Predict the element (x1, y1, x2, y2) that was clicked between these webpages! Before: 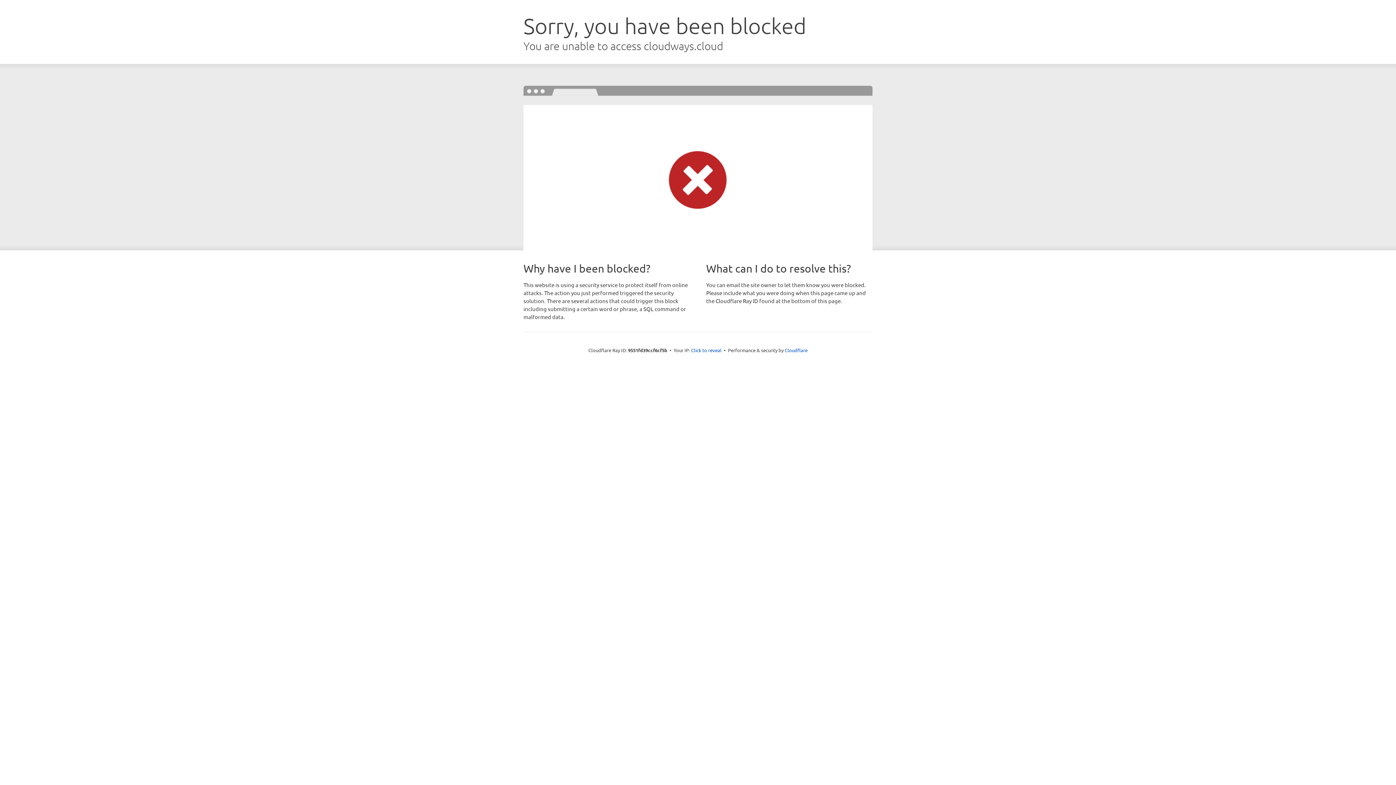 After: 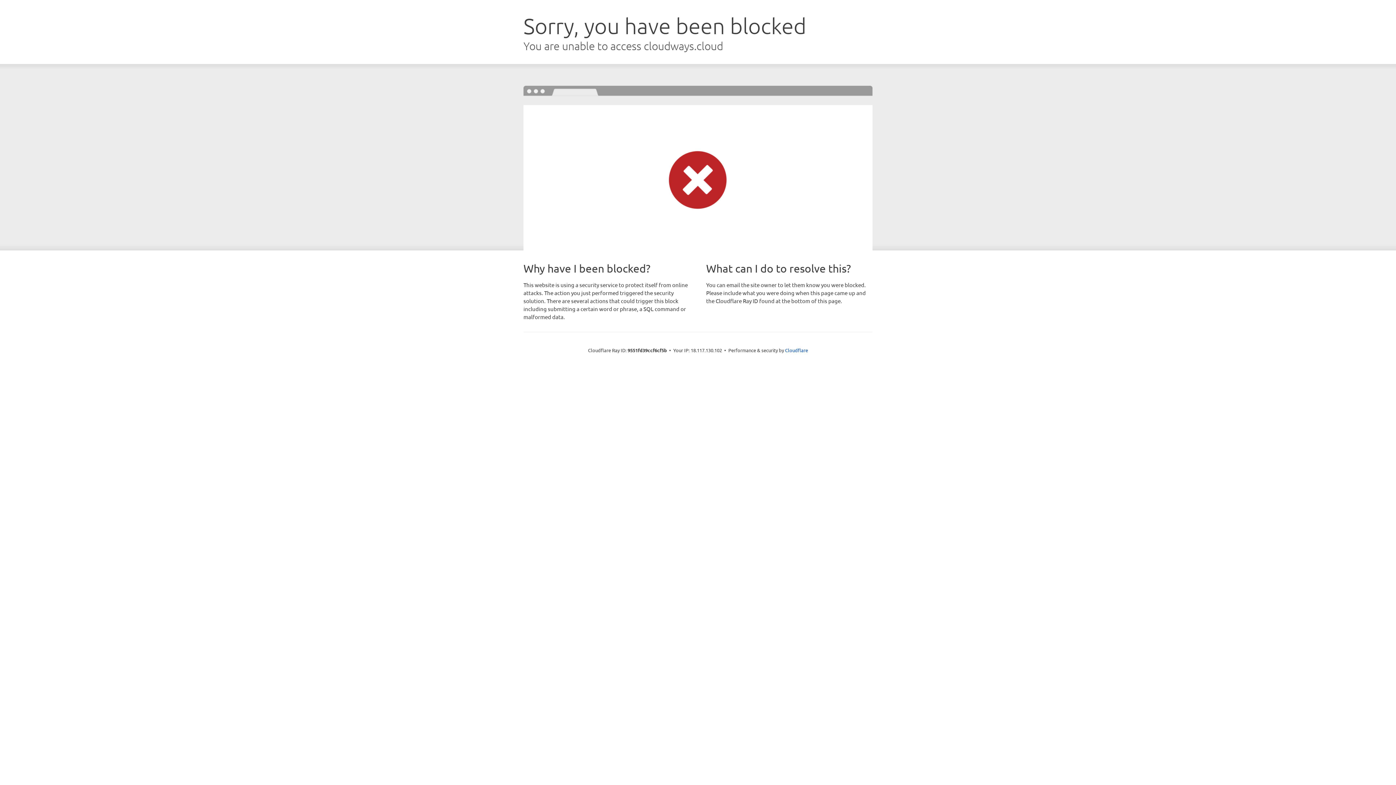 Action: label: Click to reveal bbox: (691, 346, 721, 353)